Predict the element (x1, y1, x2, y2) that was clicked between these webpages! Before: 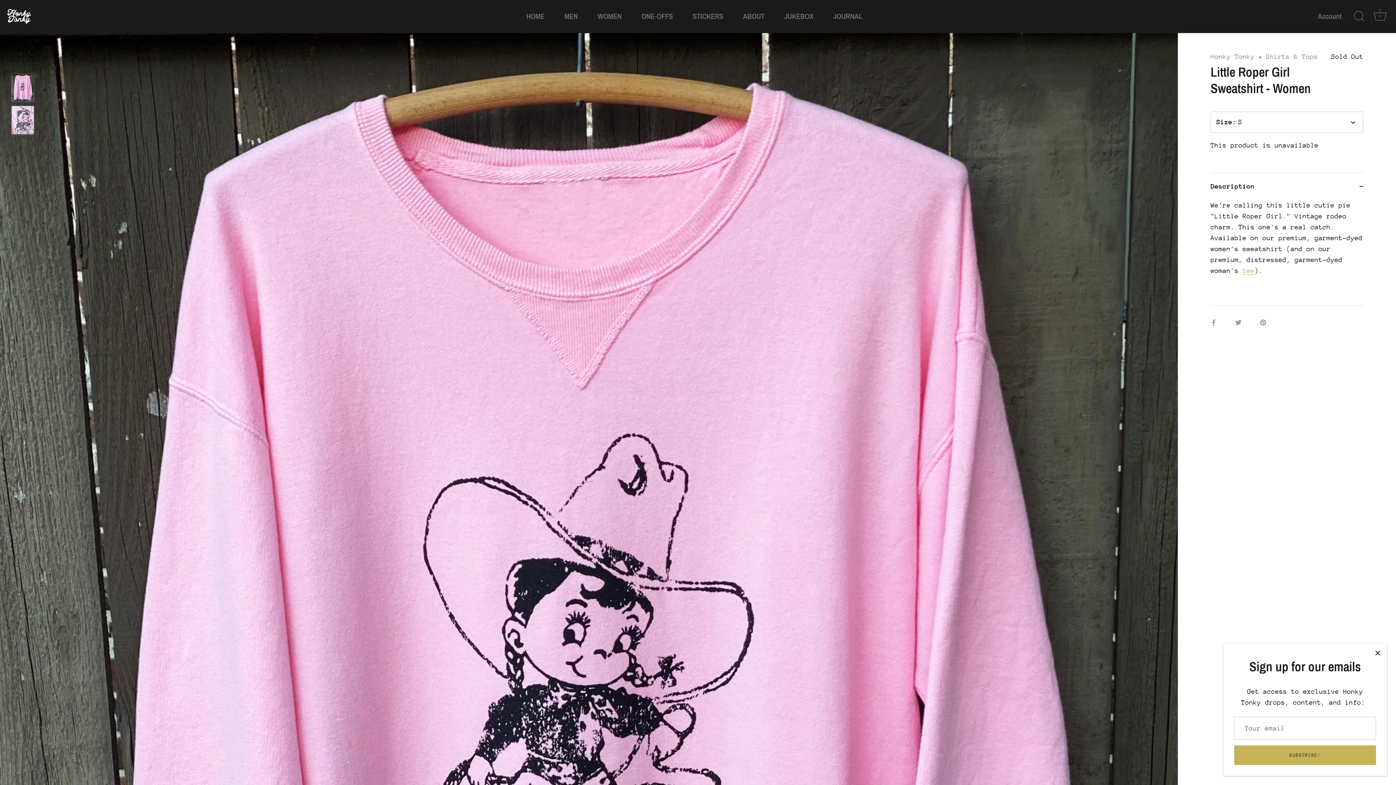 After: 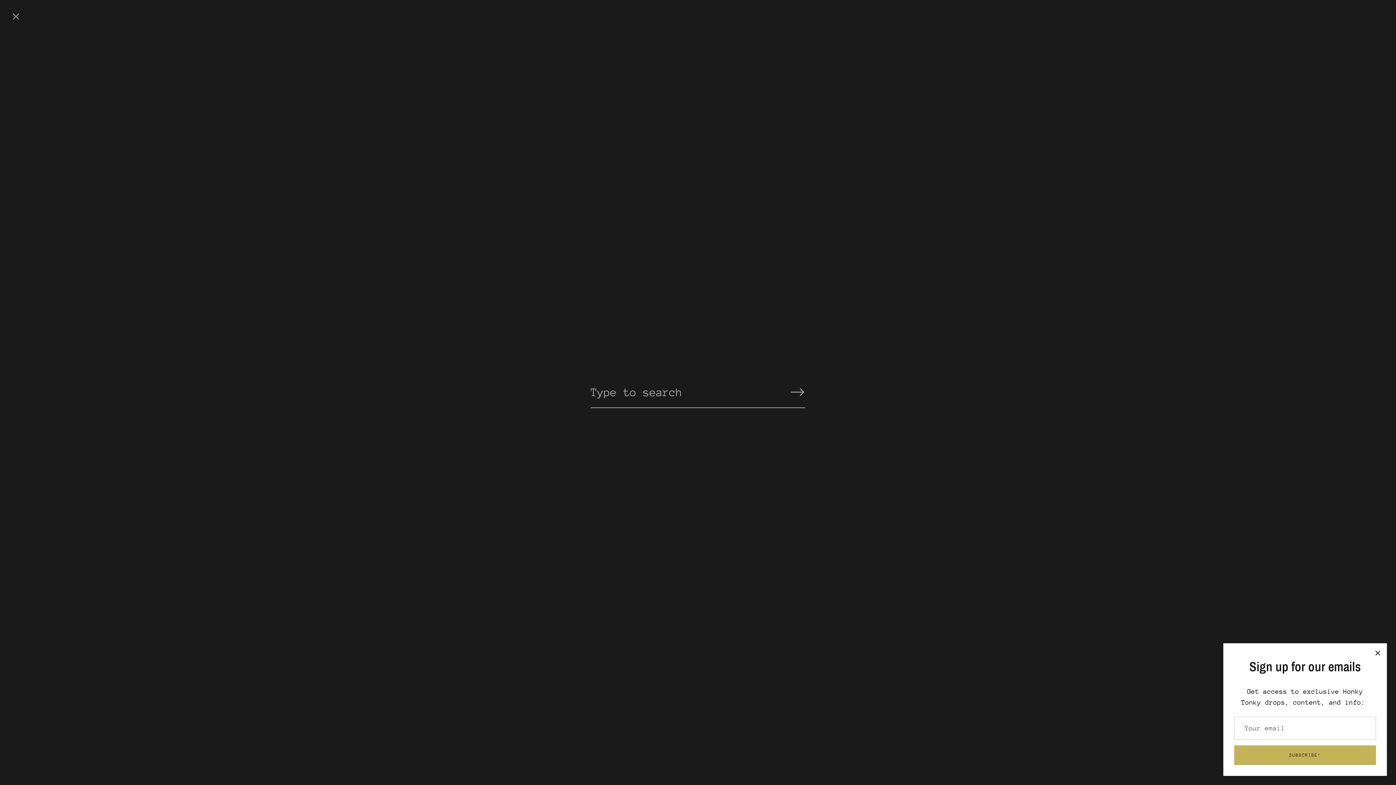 Action: bbox: (1351, 8, 1367, 24) label: Search